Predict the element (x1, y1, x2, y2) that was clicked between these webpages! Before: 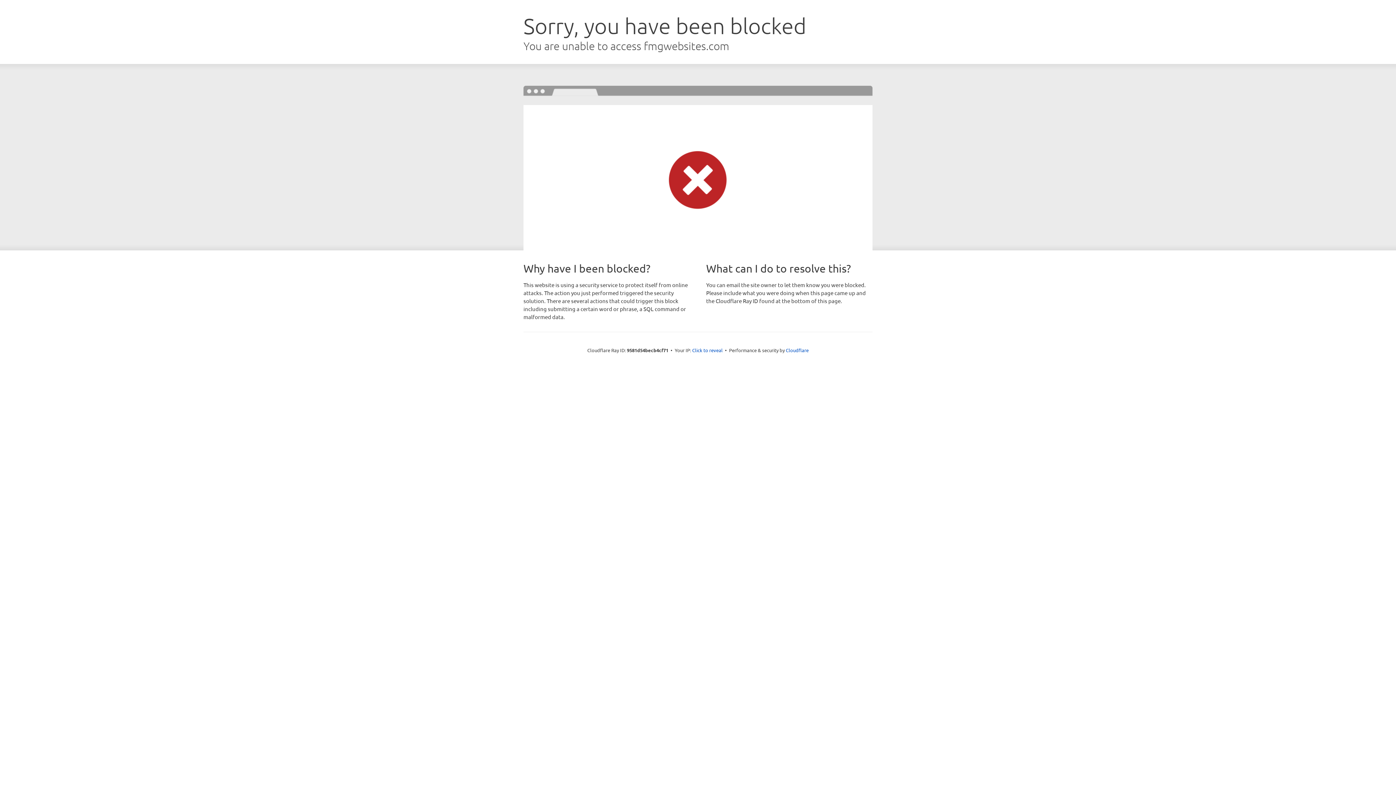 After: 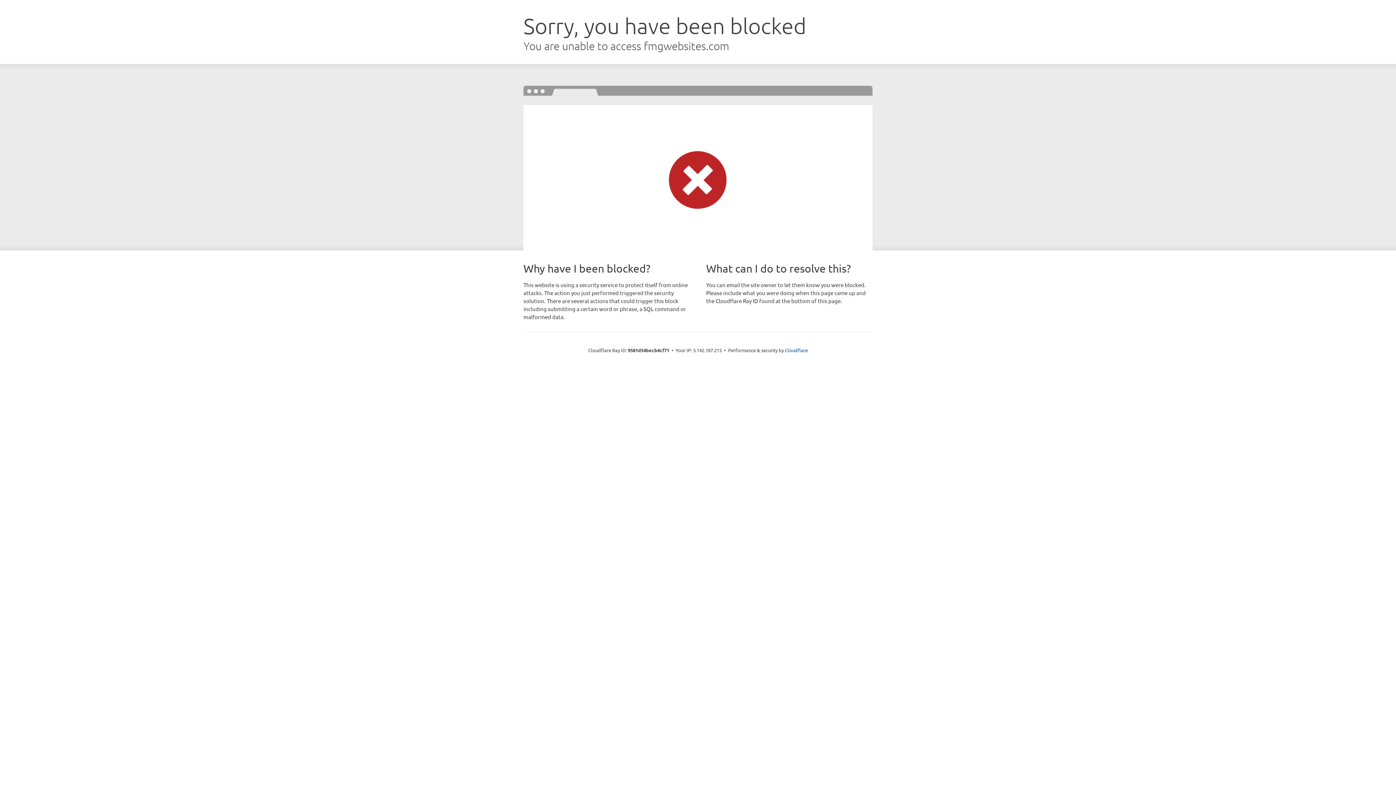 Action: bbox: (692, 346, 722, 353) label: Click to reveal